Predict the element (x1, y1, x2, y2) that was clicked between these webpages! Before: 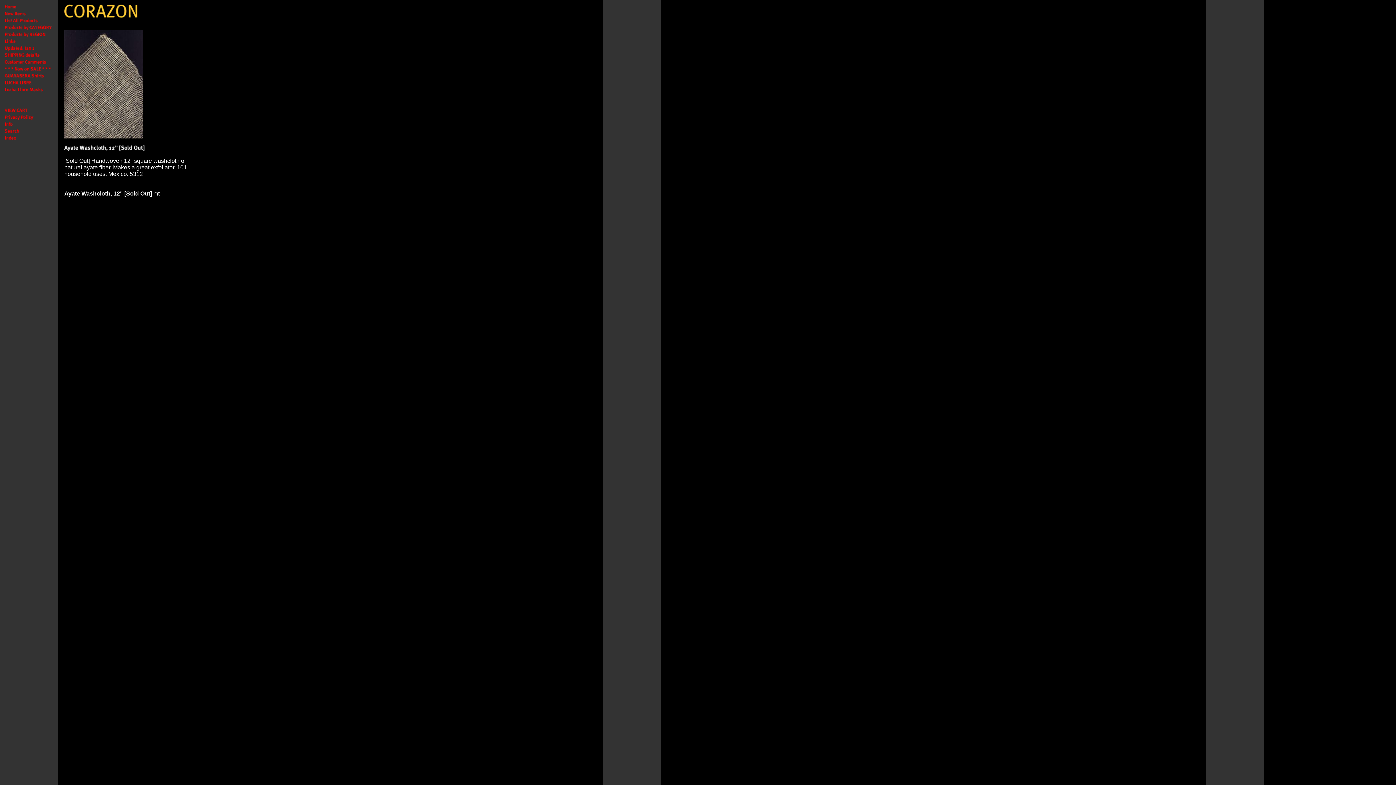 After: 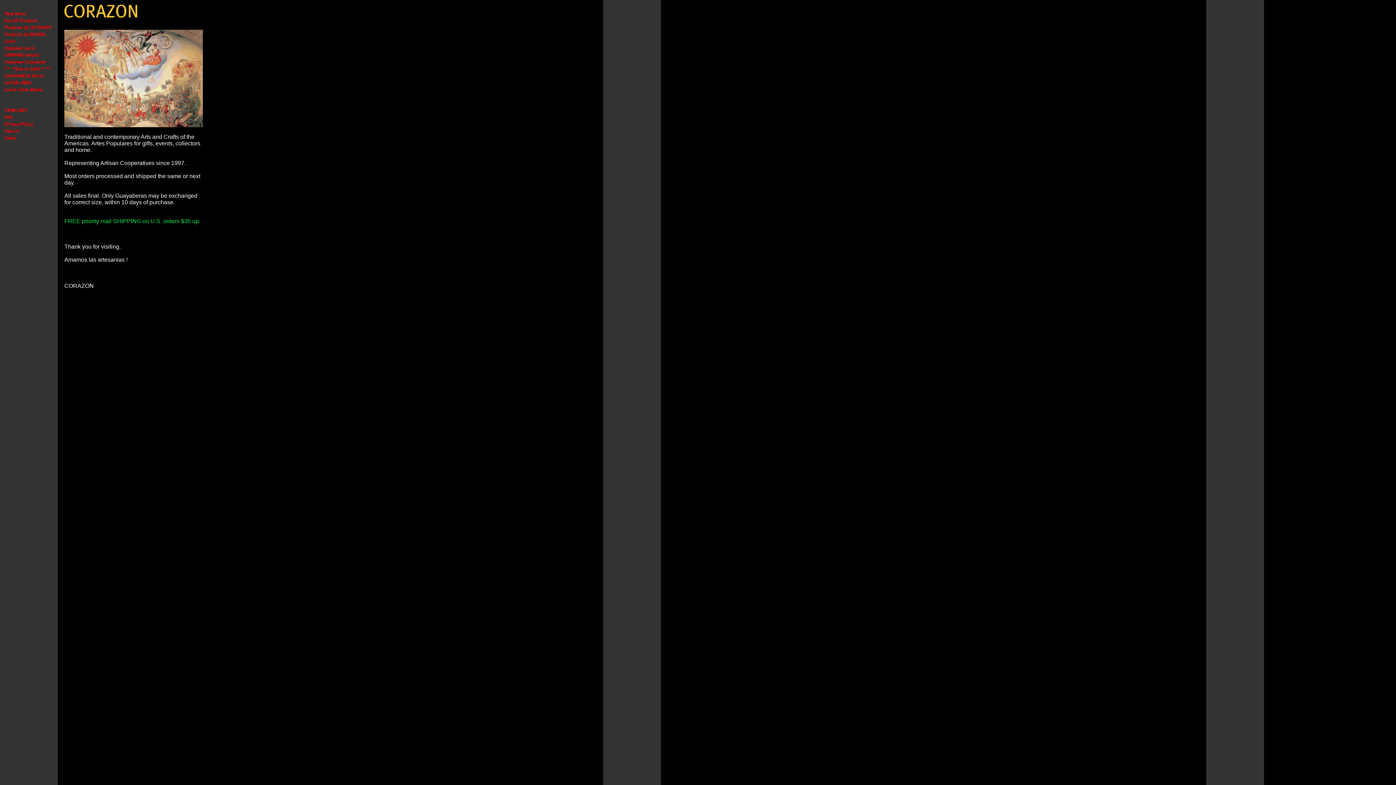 Action: bbox: (64, 18, 143, 24)